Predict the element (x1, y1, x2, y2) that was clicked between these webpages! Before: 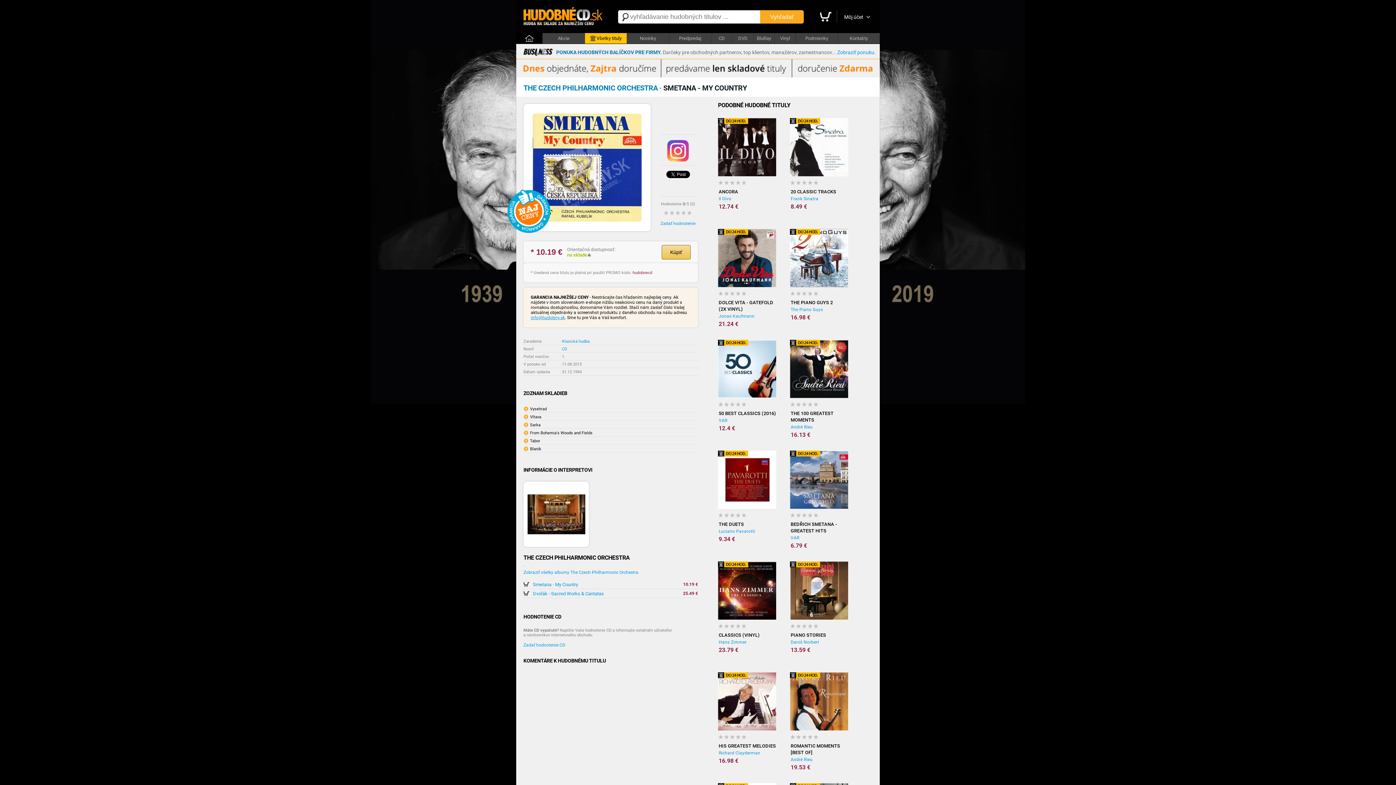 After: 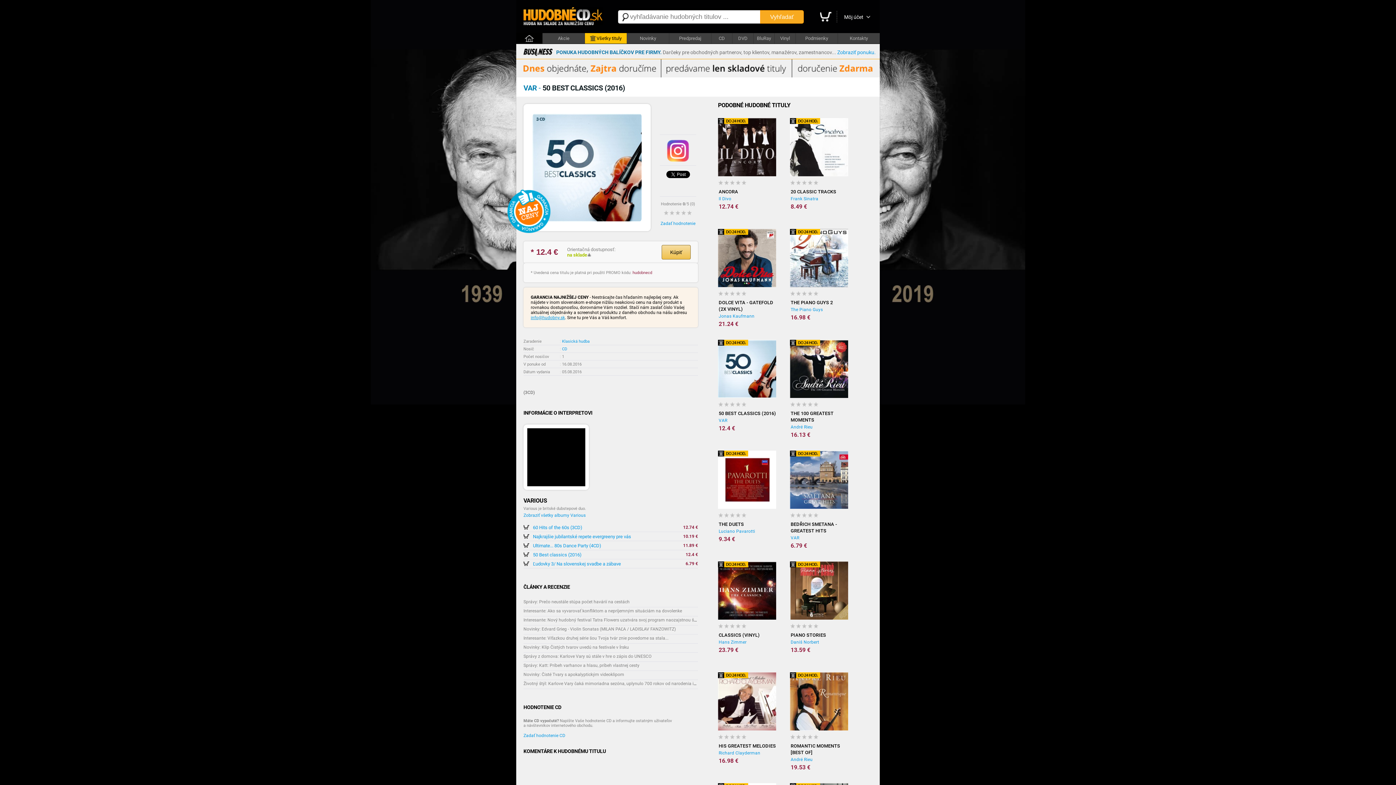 Action: bbox: (718, 340, 776, 398)